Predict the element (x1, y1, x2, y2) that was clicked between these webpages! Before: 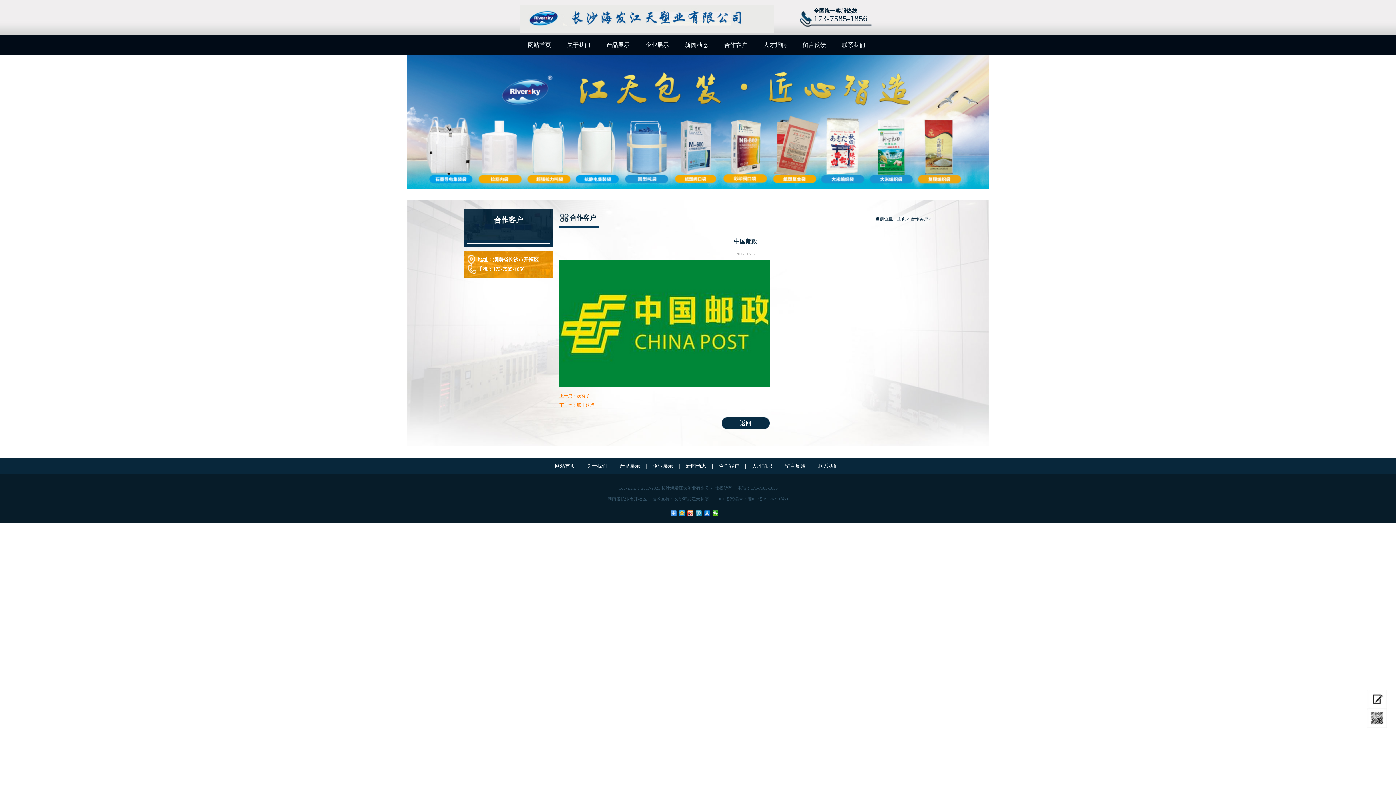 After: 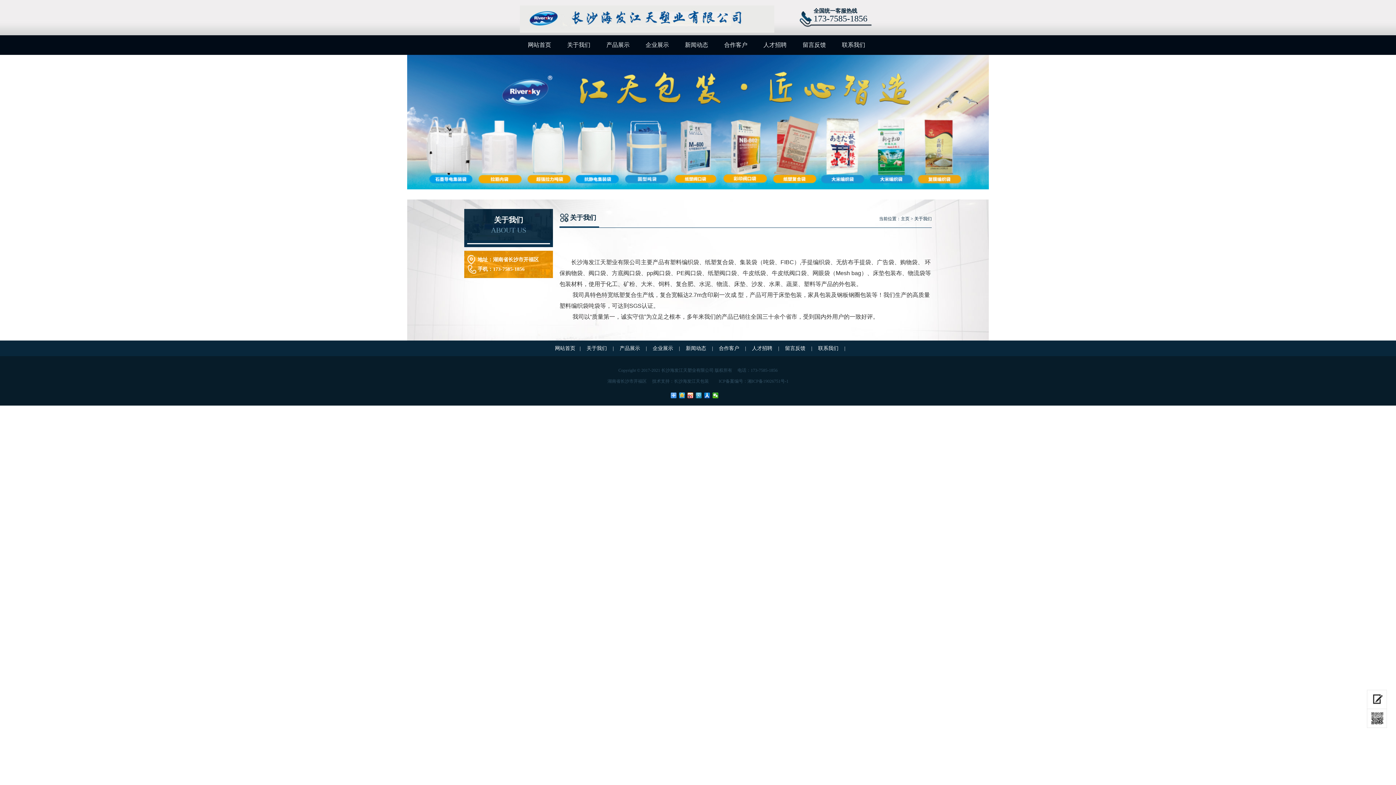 Action: label: 关于我们  bbox: (586, 463, 608, 469)